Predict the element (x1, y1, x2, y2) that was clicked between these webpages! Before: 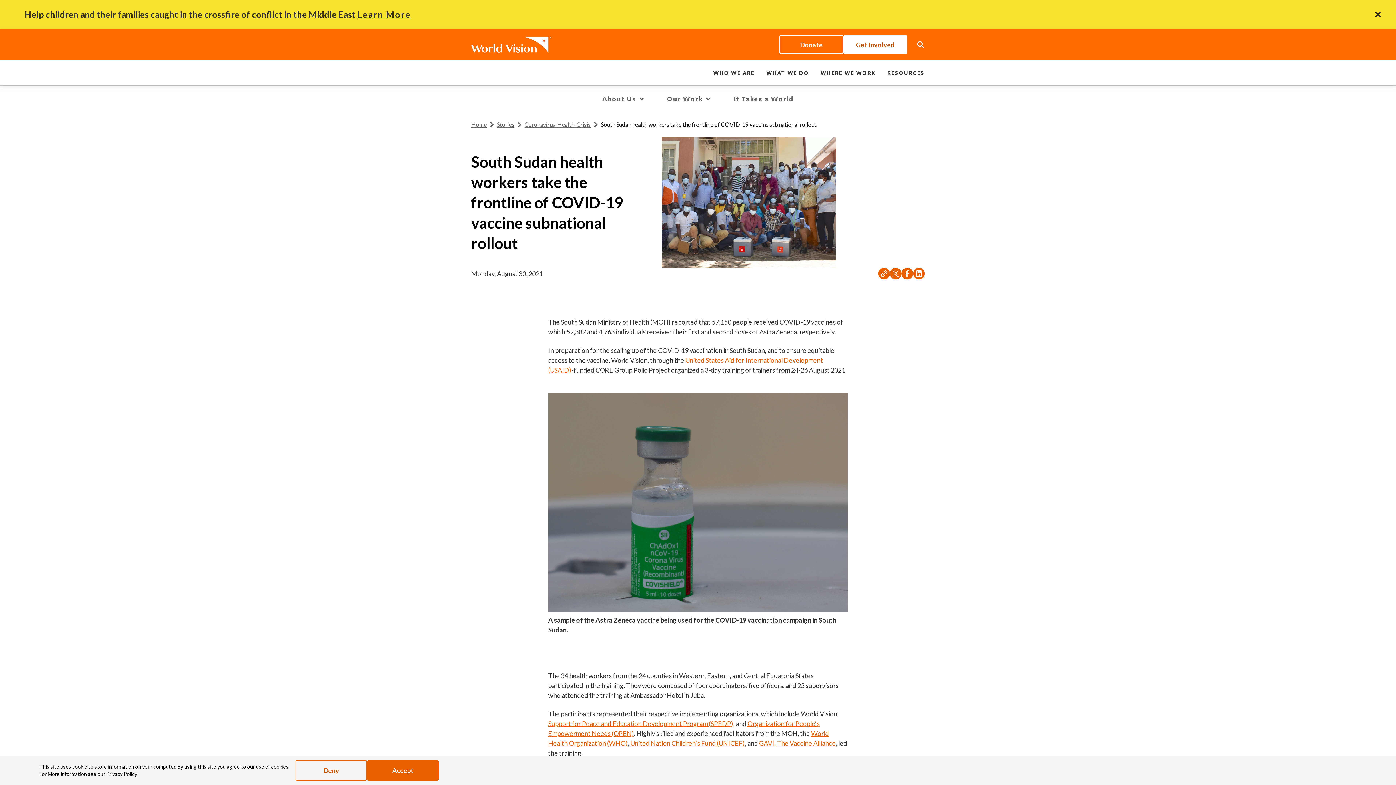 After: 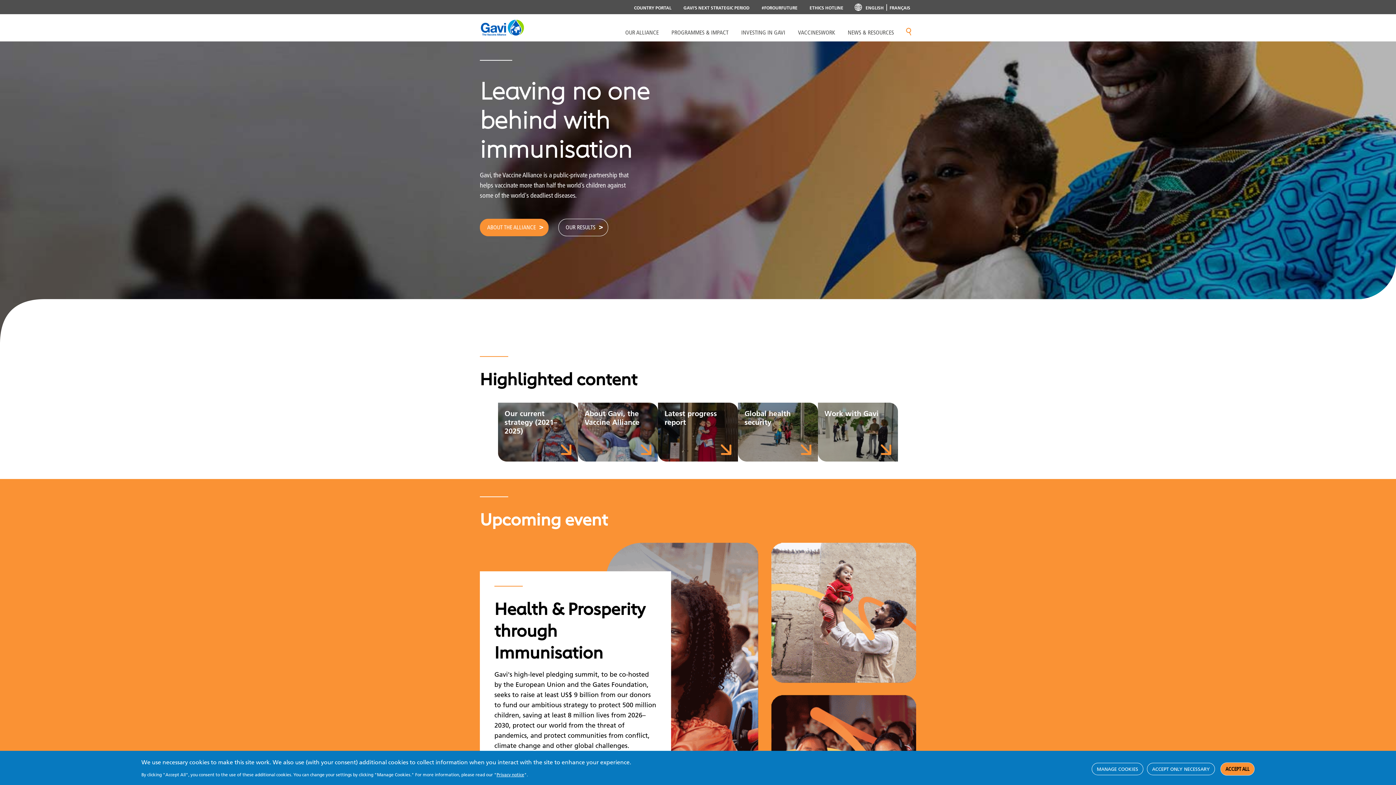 Action: bbox: (759, 739, 836, 747) label: GAVI, The Vaccine Alliance